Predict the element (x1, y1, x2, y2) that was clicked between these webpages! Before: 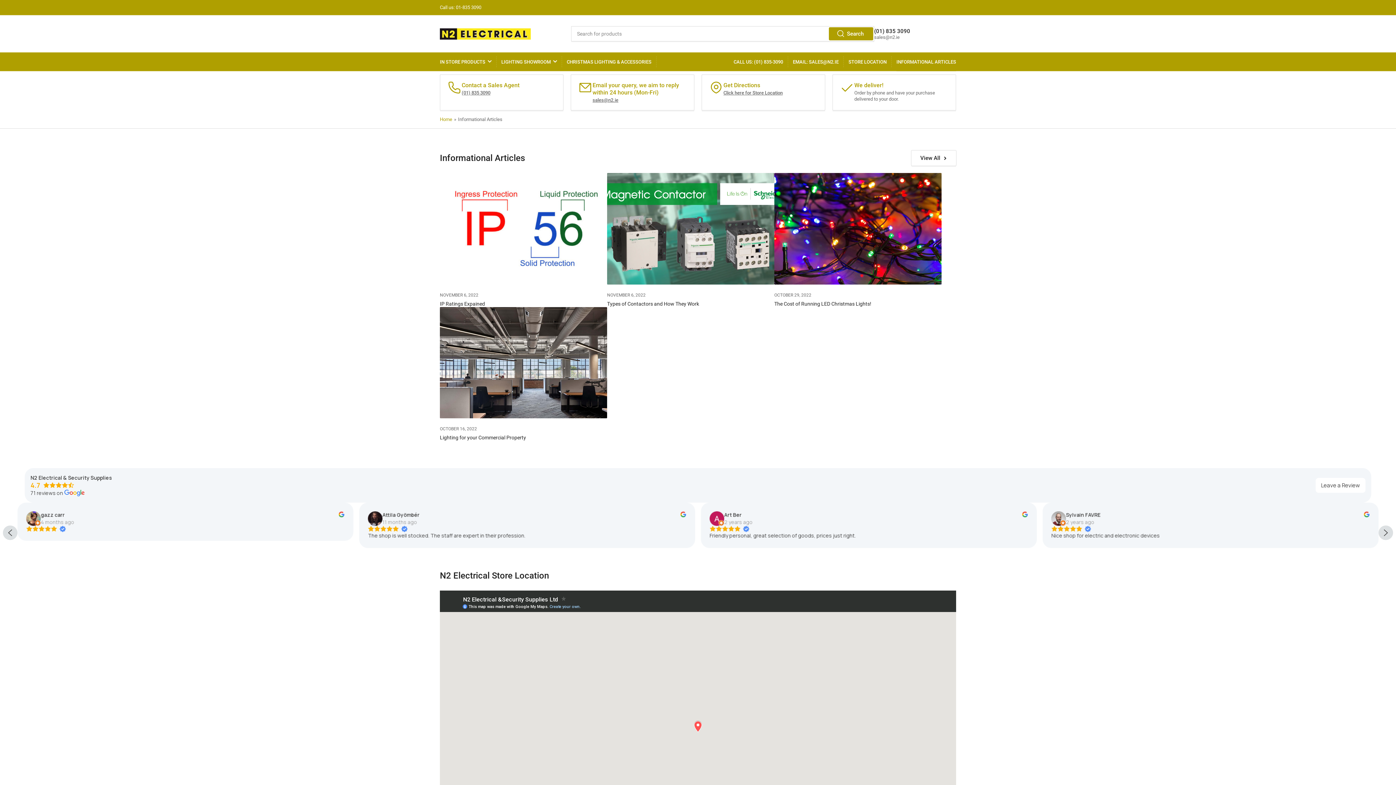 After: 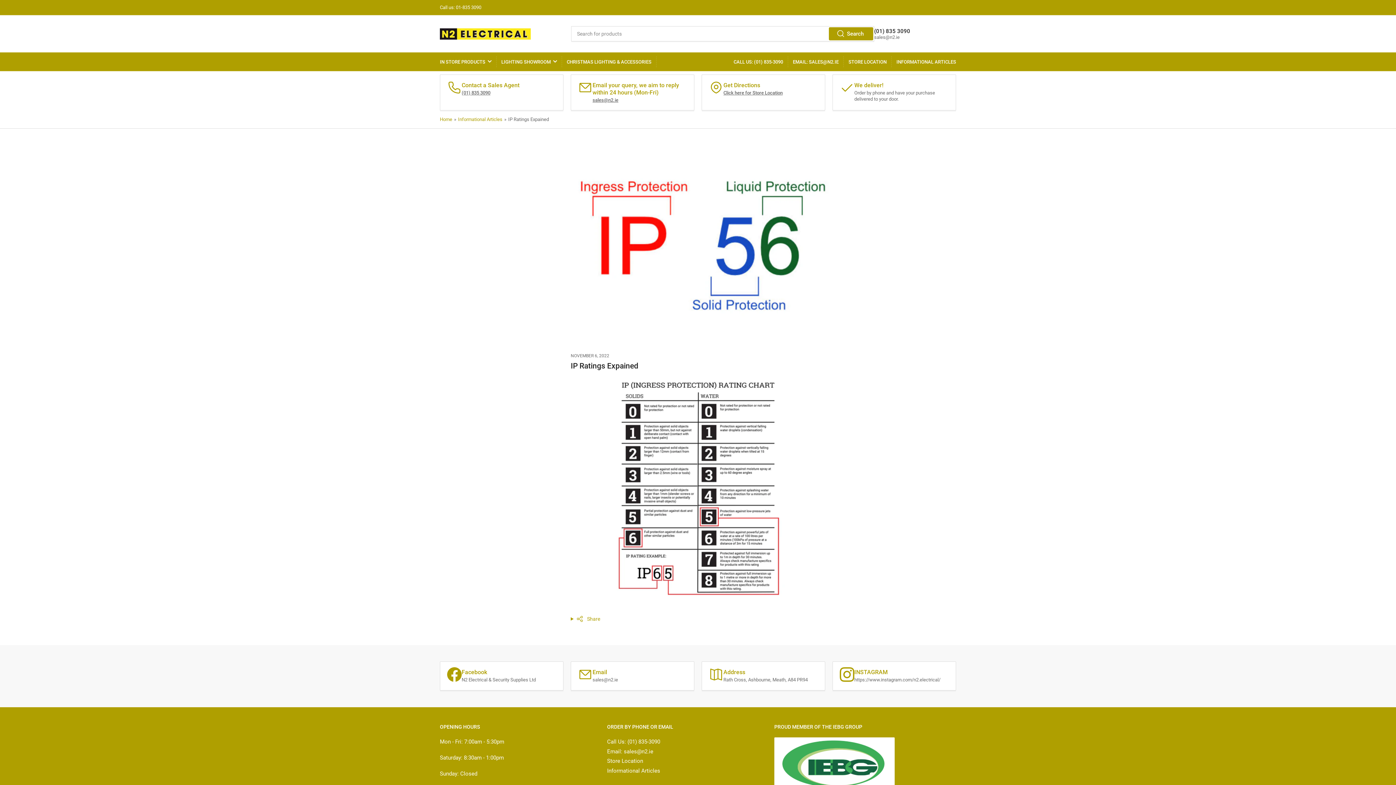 Action: bbox: (440, 173, 607, 284)